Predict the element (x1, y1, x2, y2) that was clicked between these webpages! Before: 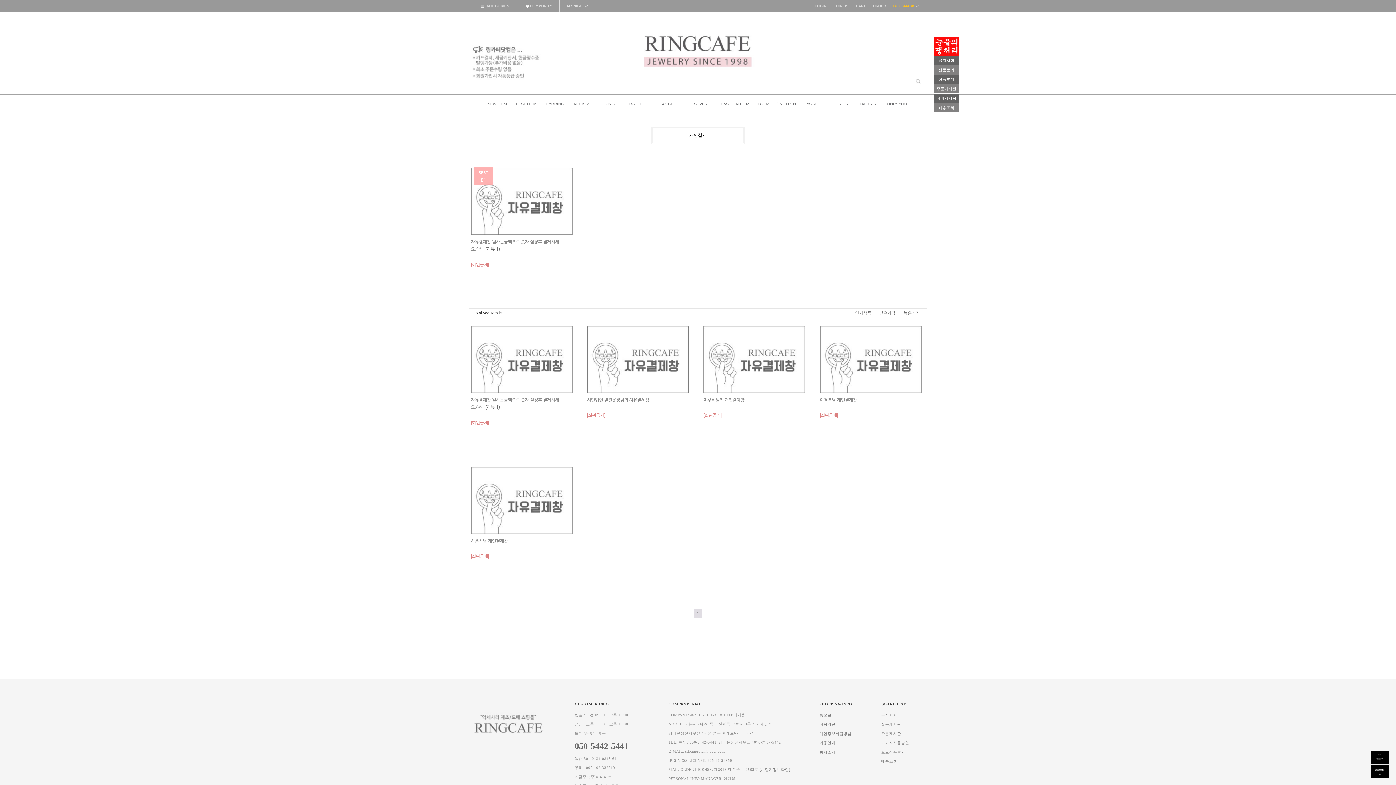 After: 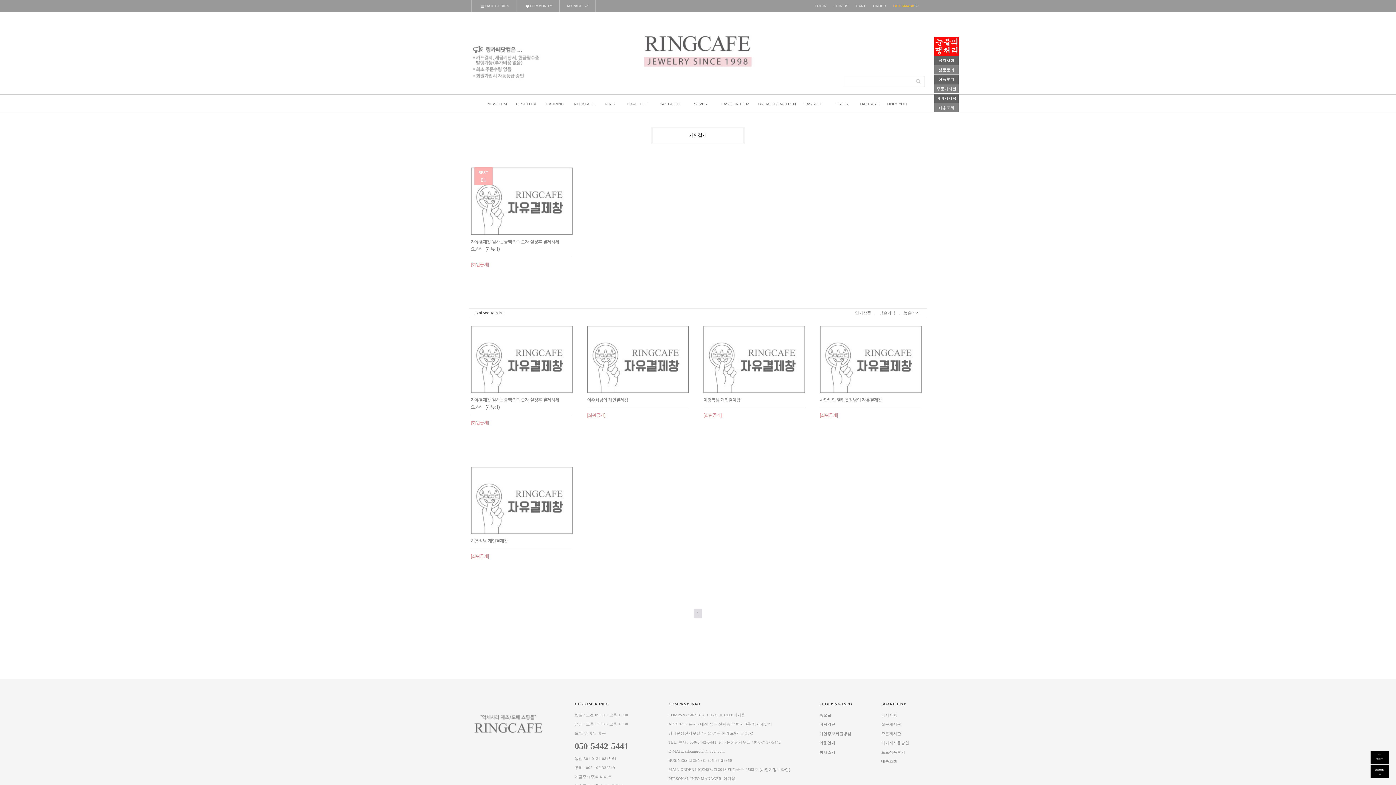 Action: label: 낮은가격 bbox: (879, 308, 895, 317)